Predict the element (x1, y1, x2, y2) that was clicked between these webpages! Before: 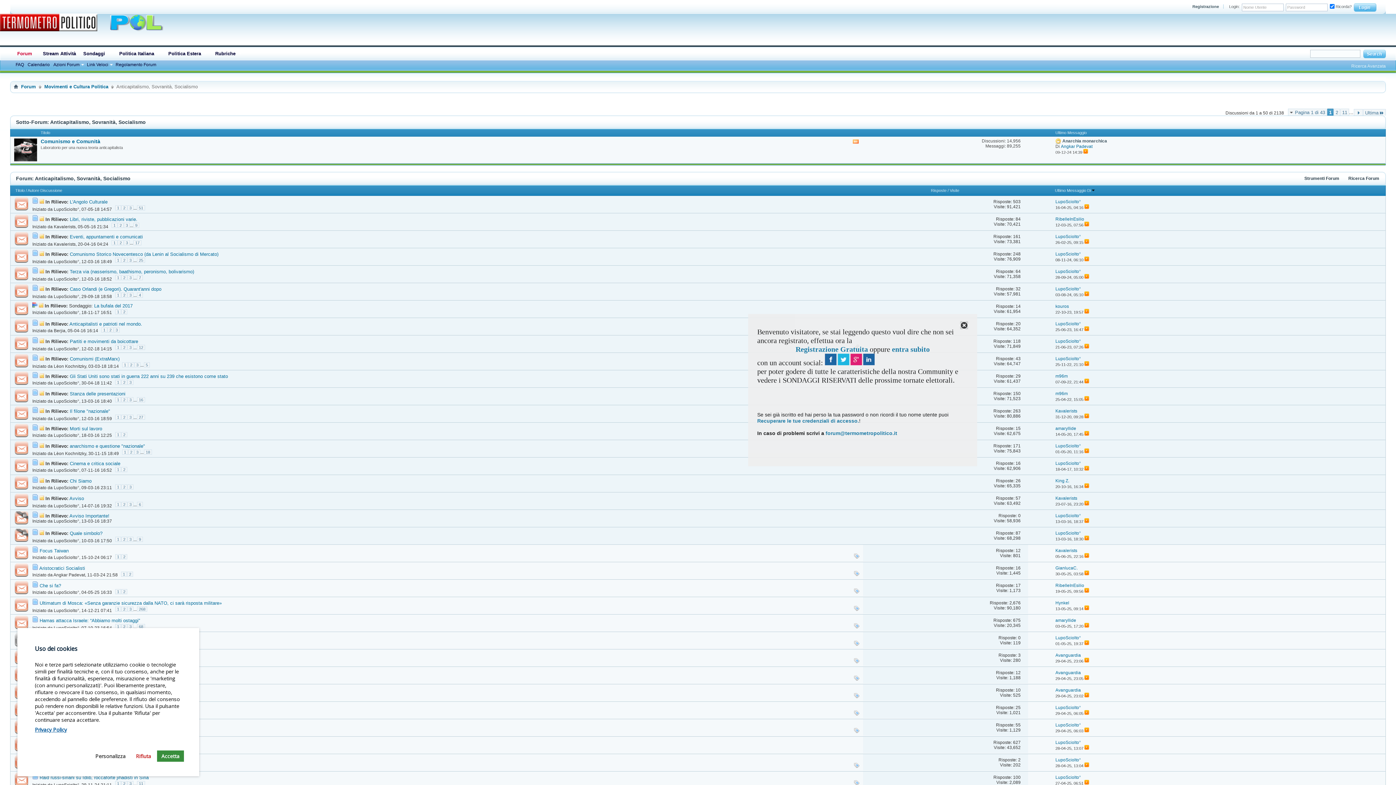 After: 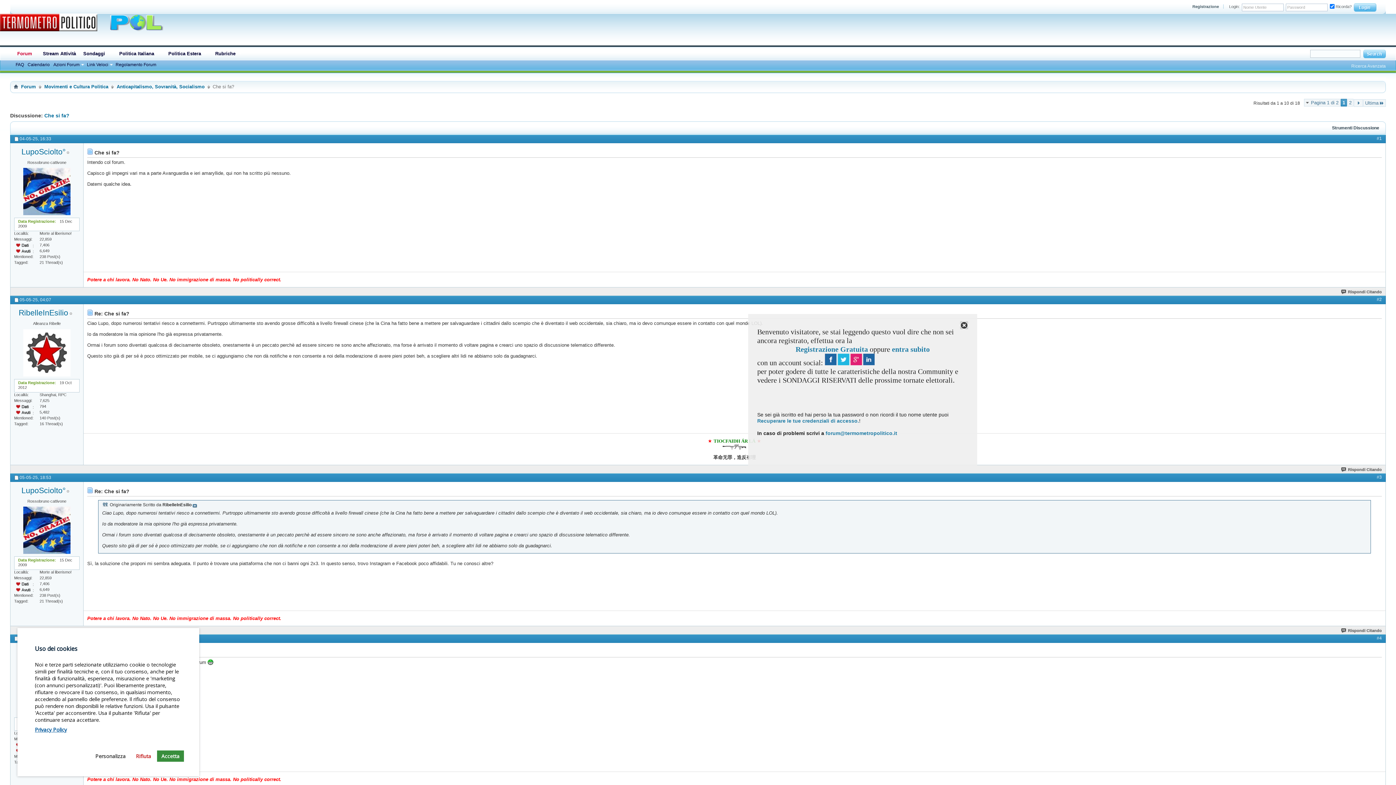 Action: label: 1 bbox: (115, 589, 121, 594)